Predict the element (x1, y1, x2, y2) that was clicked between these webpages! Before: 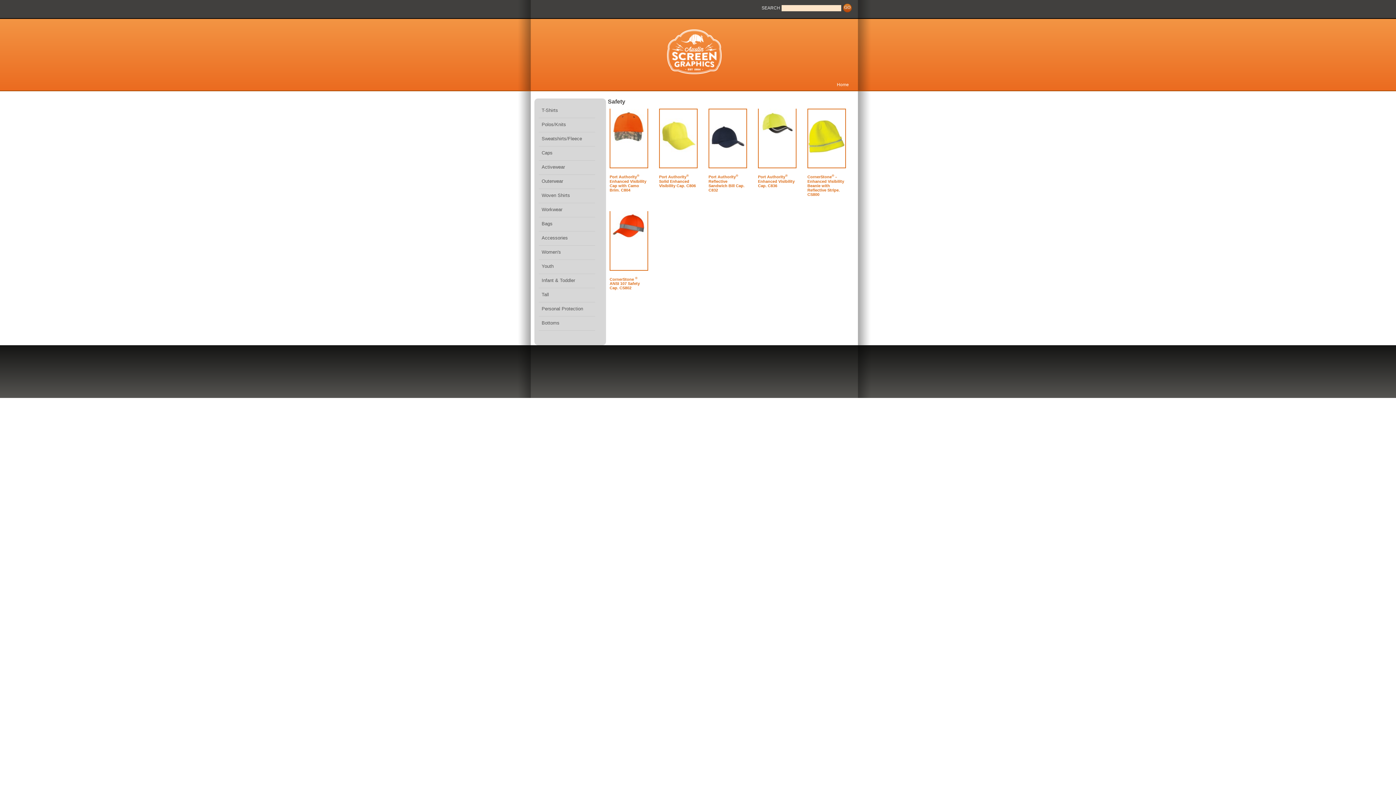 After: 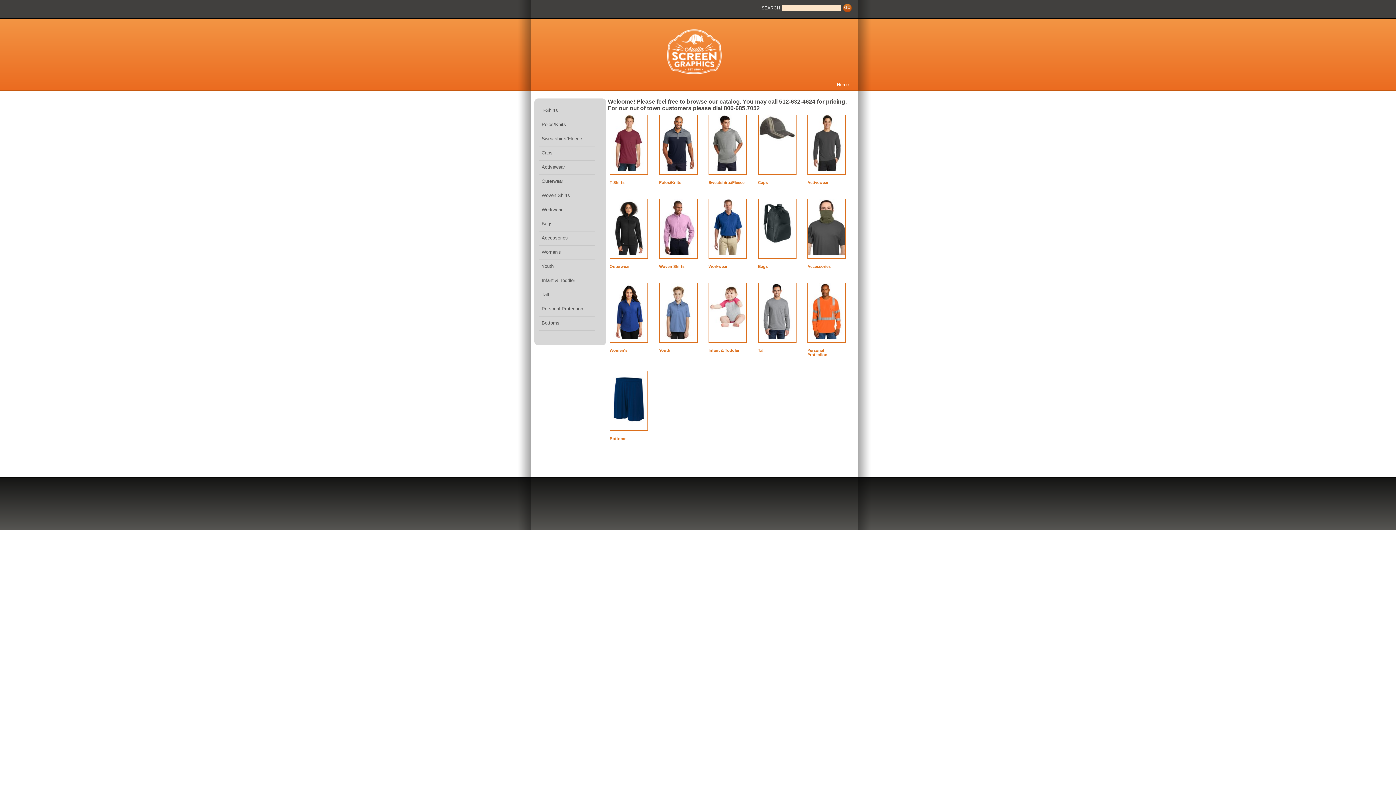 Action: bbox: (837, 82, 849, 87) label: Home